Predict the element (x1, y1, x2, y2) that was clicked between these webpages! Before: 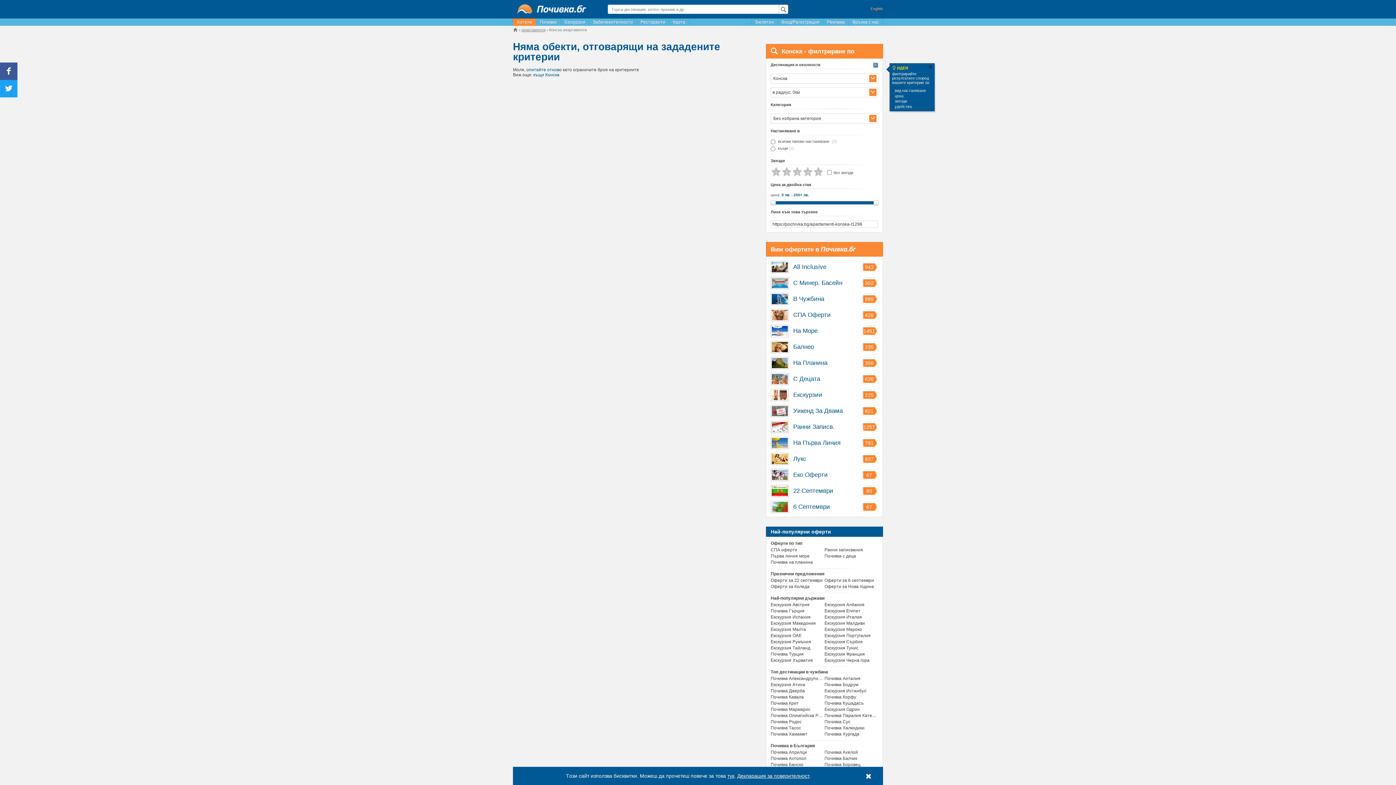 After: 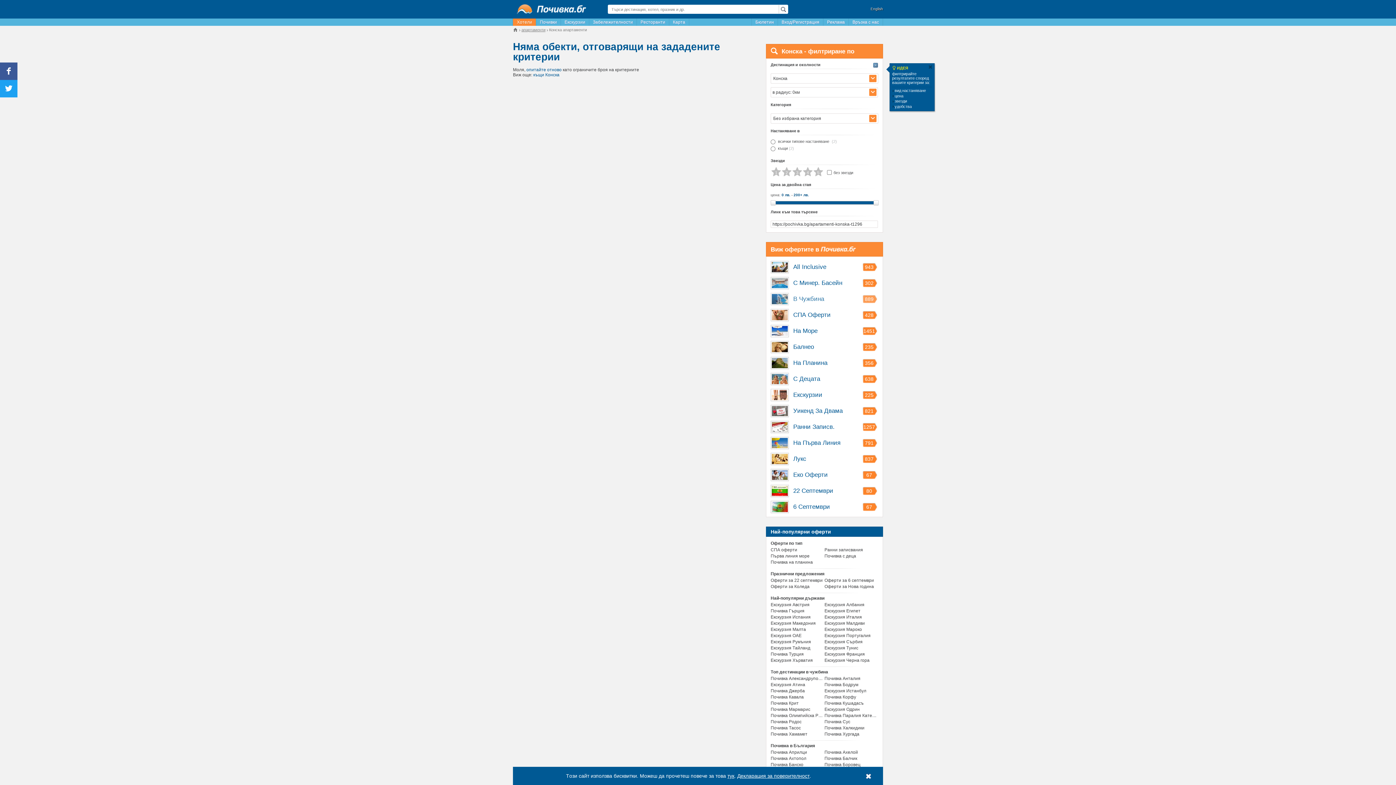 Action: bbox: (770, 293, 789, 304)